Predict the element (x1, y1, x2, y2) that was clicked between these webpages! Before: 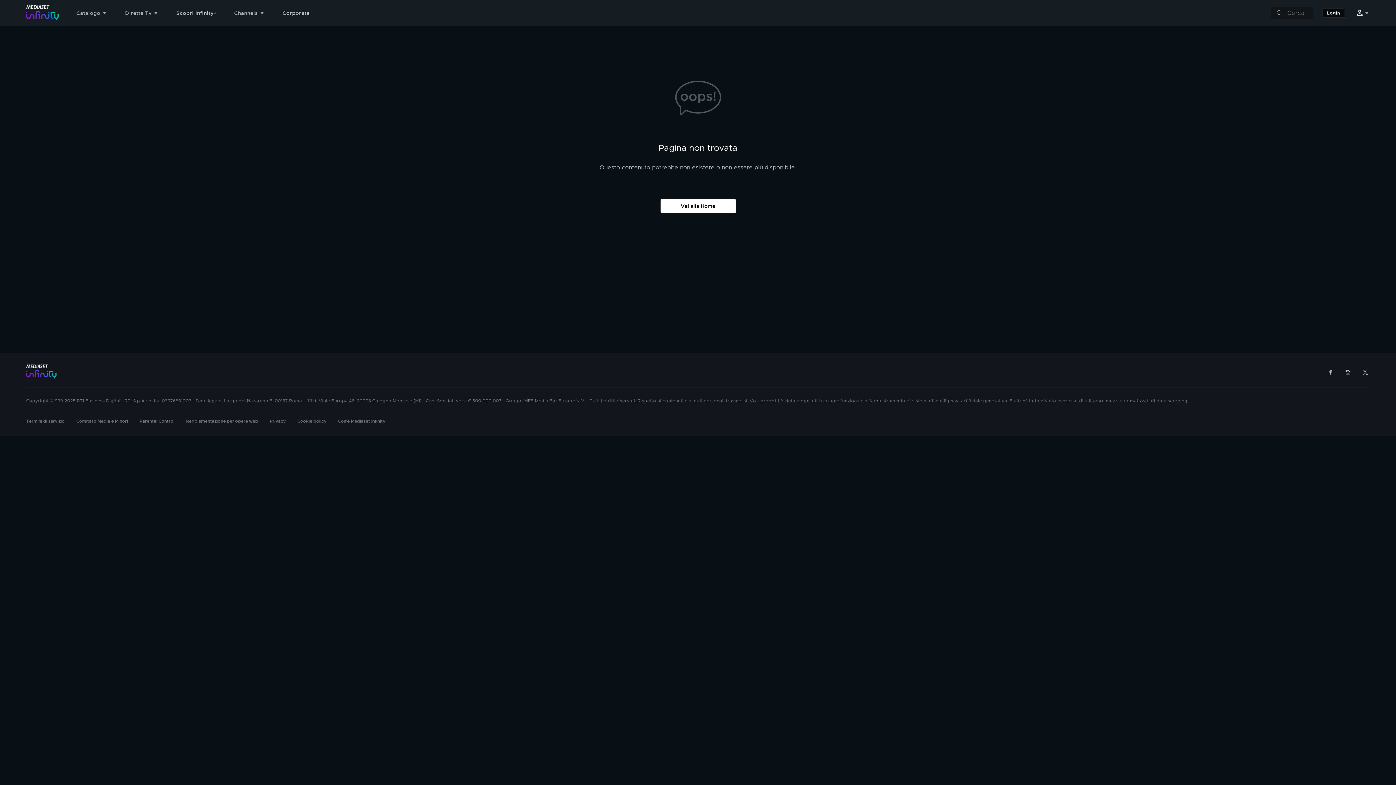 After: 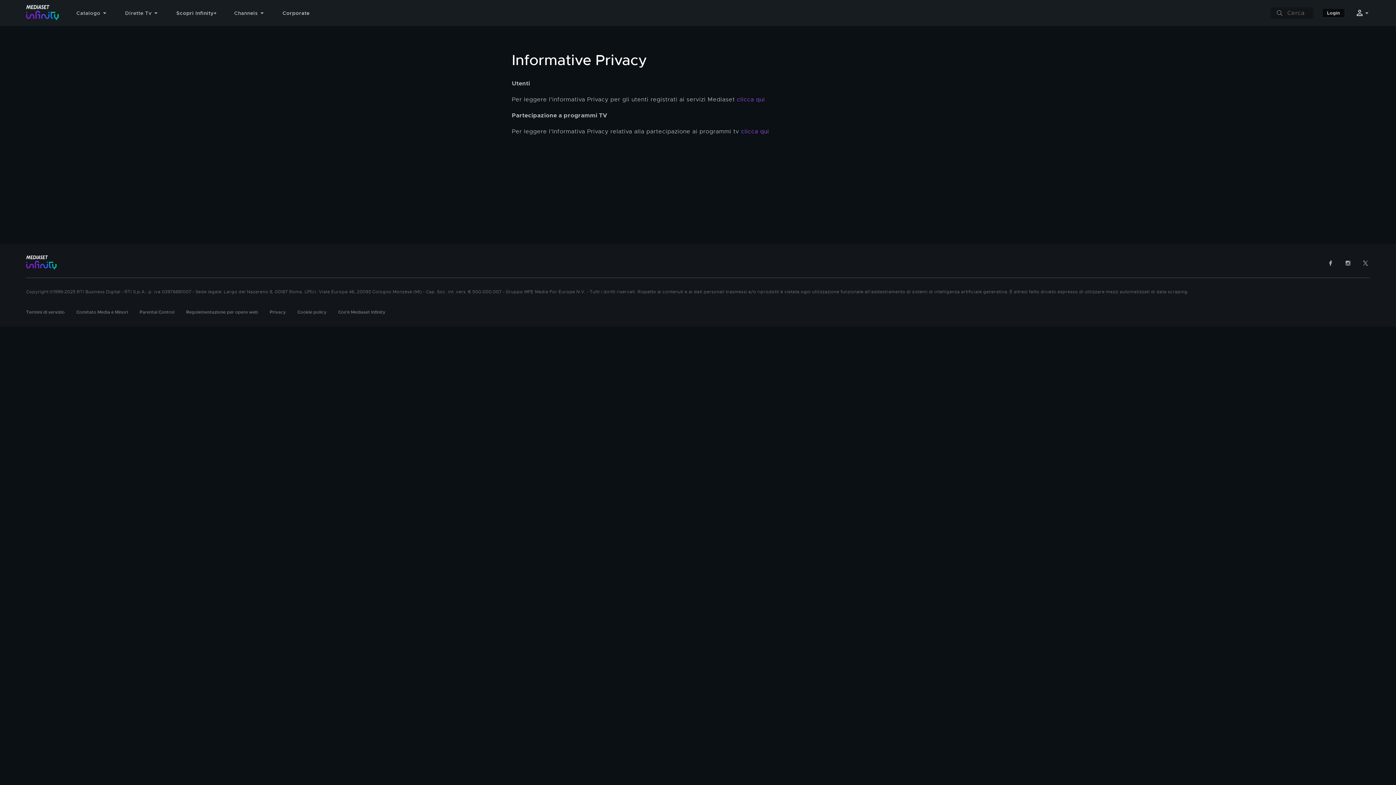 Action: bbox: (269, 418, 285, 424) label: Privacy